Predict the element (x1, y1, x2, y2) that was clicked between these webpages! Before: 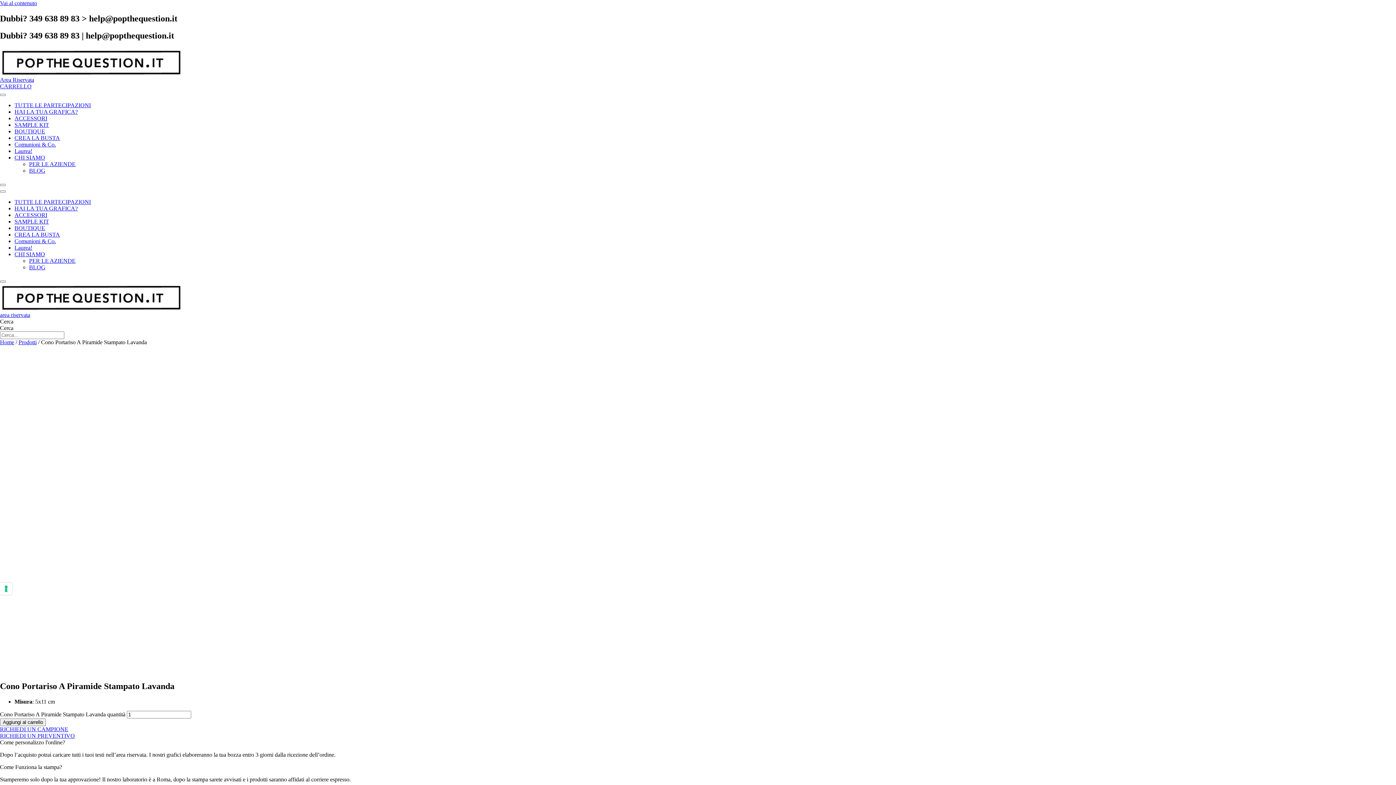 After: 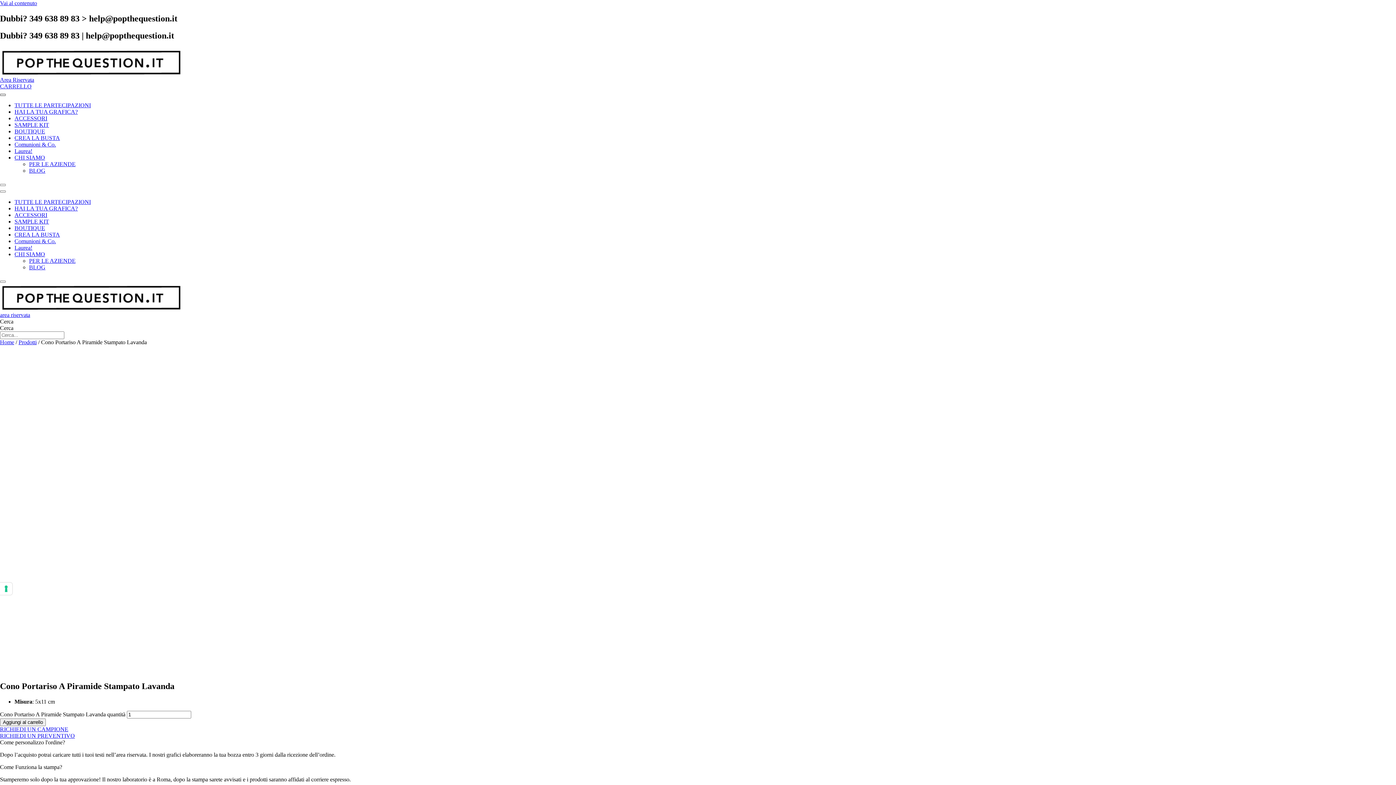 Action: label: Toggle Menu bbox: (0, 93, 5, 95)